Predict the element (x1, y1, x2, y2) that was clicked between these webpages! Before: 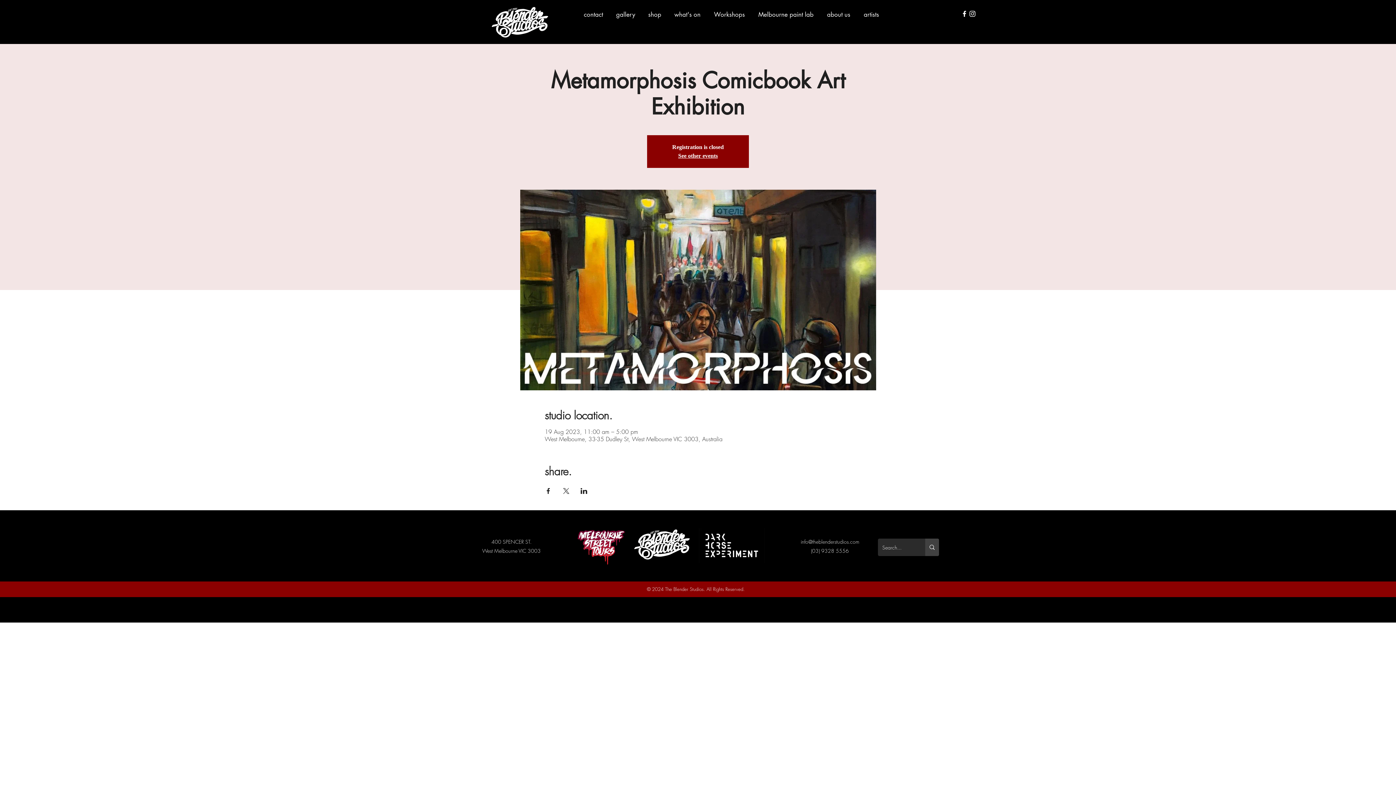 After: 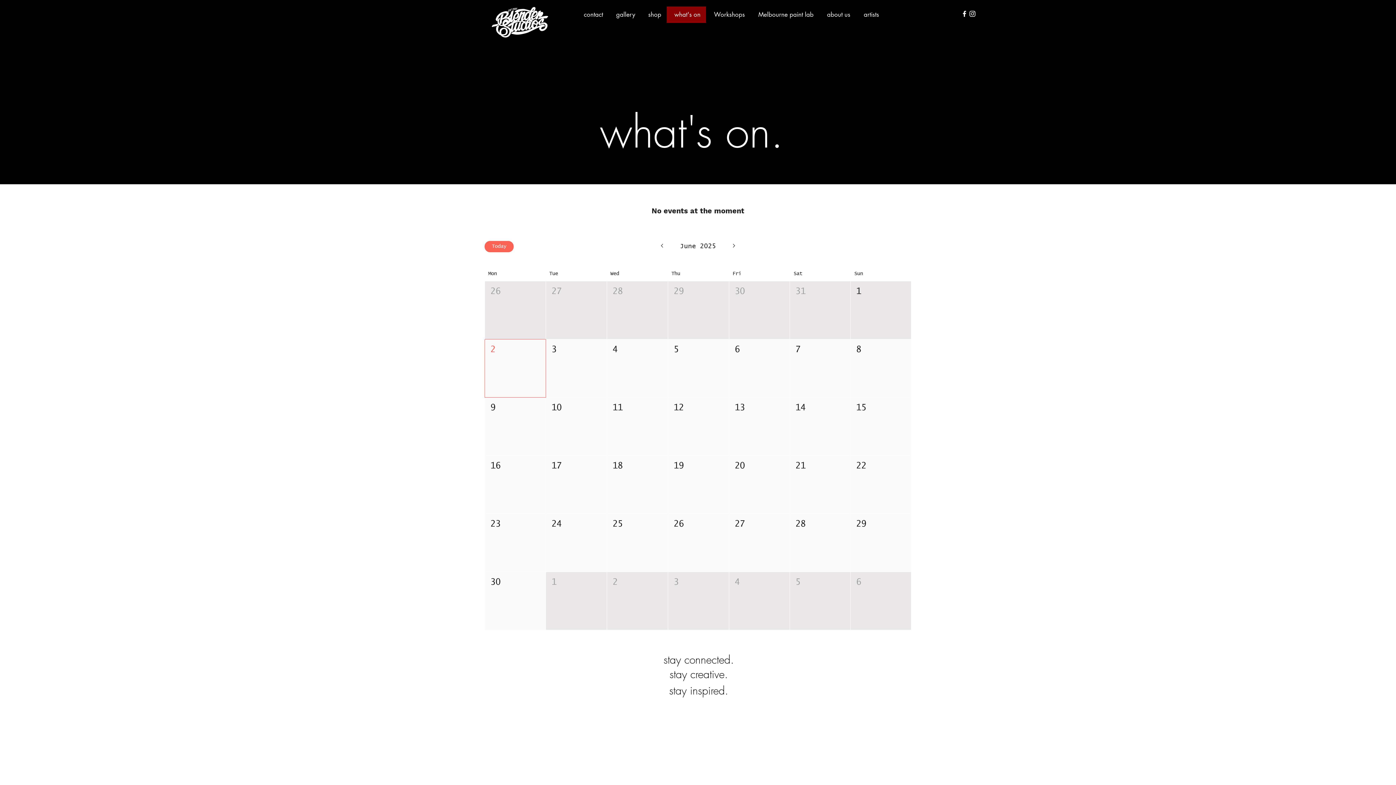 Action: label: what's on bbox: (666, 6, 706, 22)